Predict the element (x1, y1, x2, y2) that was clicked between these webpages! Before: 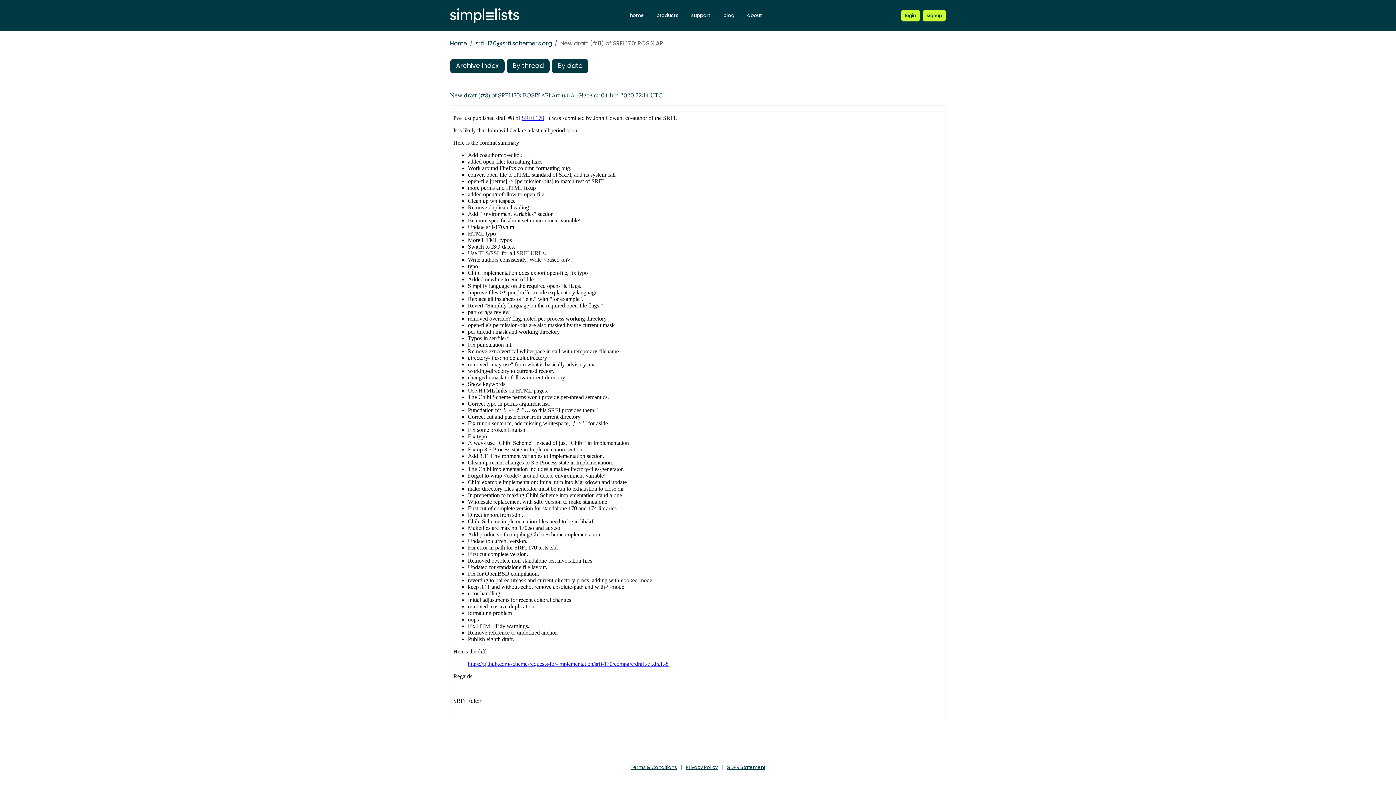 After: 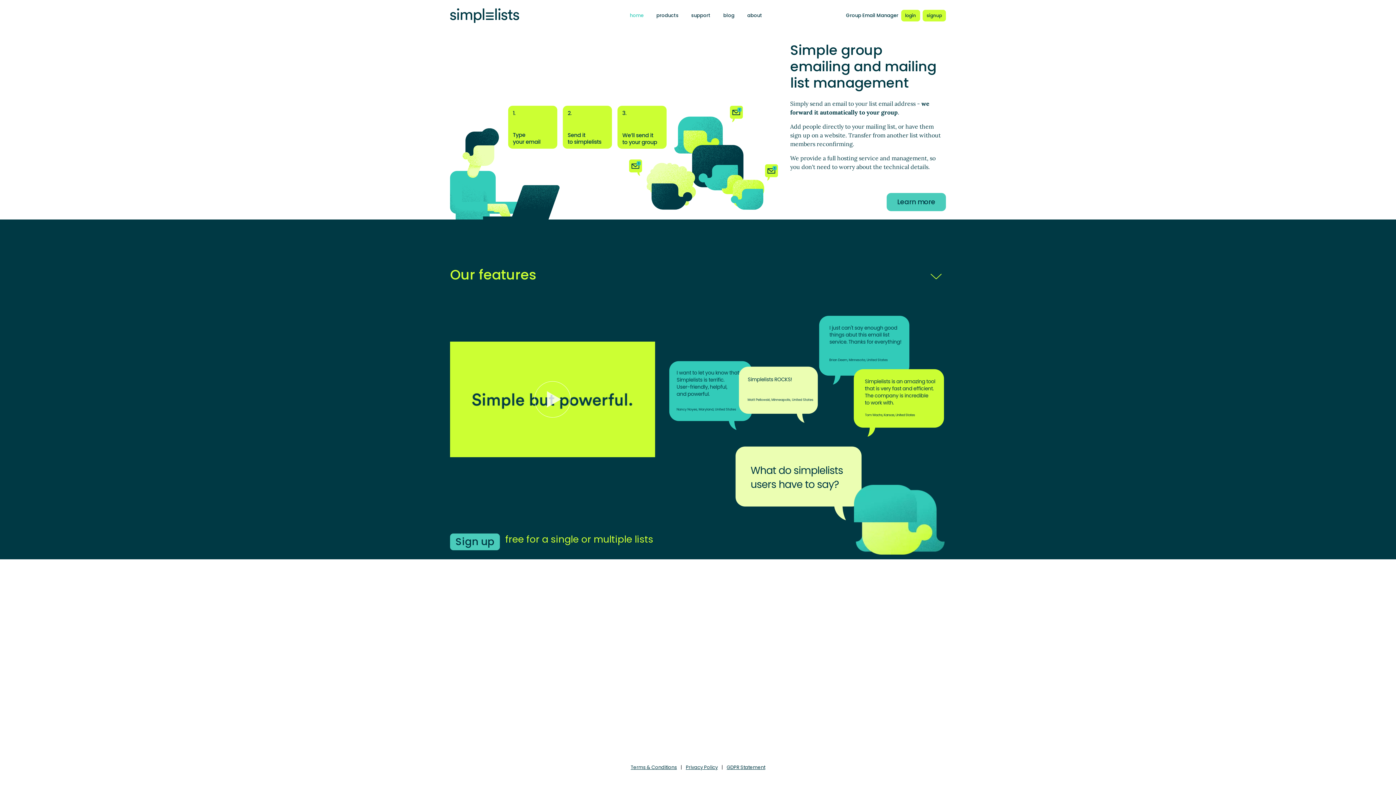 Action: label: home bbox: (626, 10, 647, 20)